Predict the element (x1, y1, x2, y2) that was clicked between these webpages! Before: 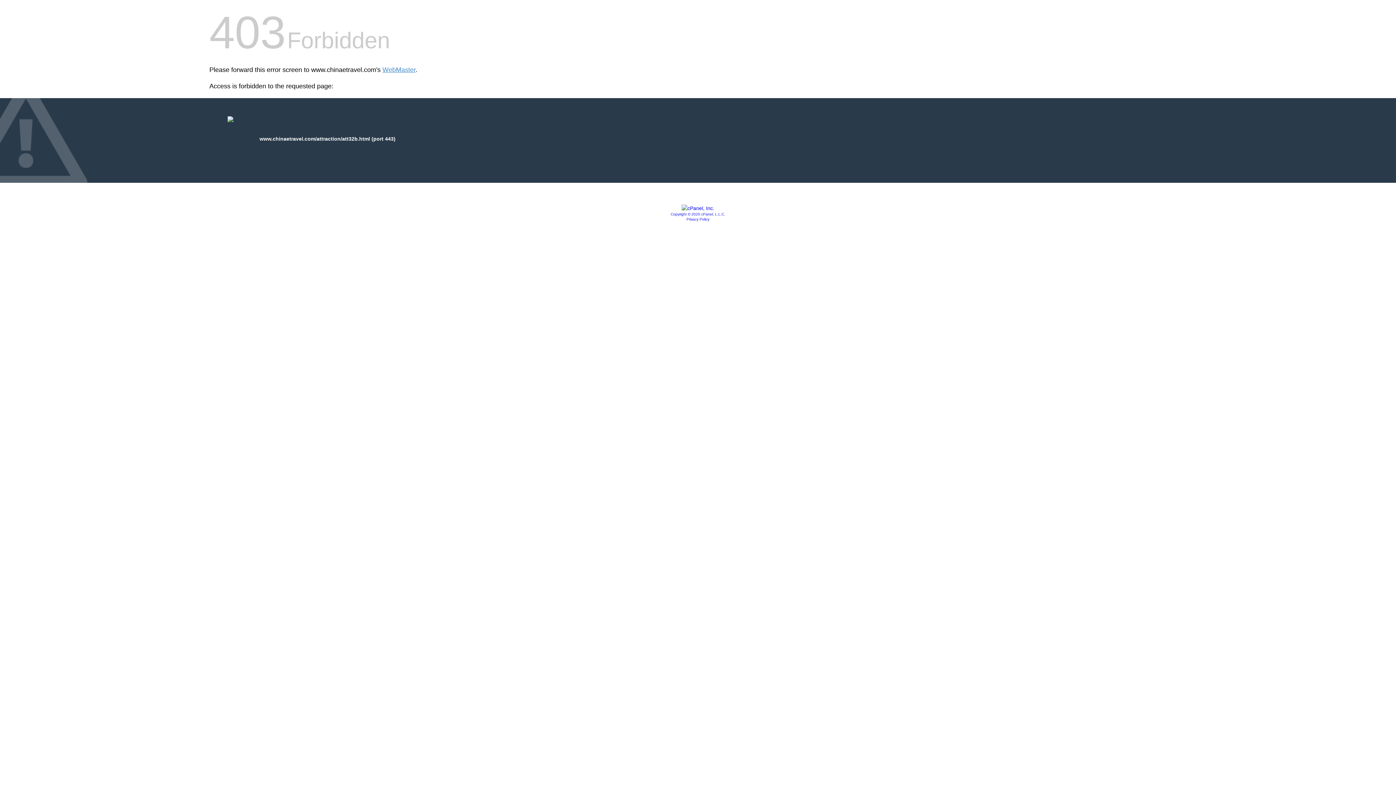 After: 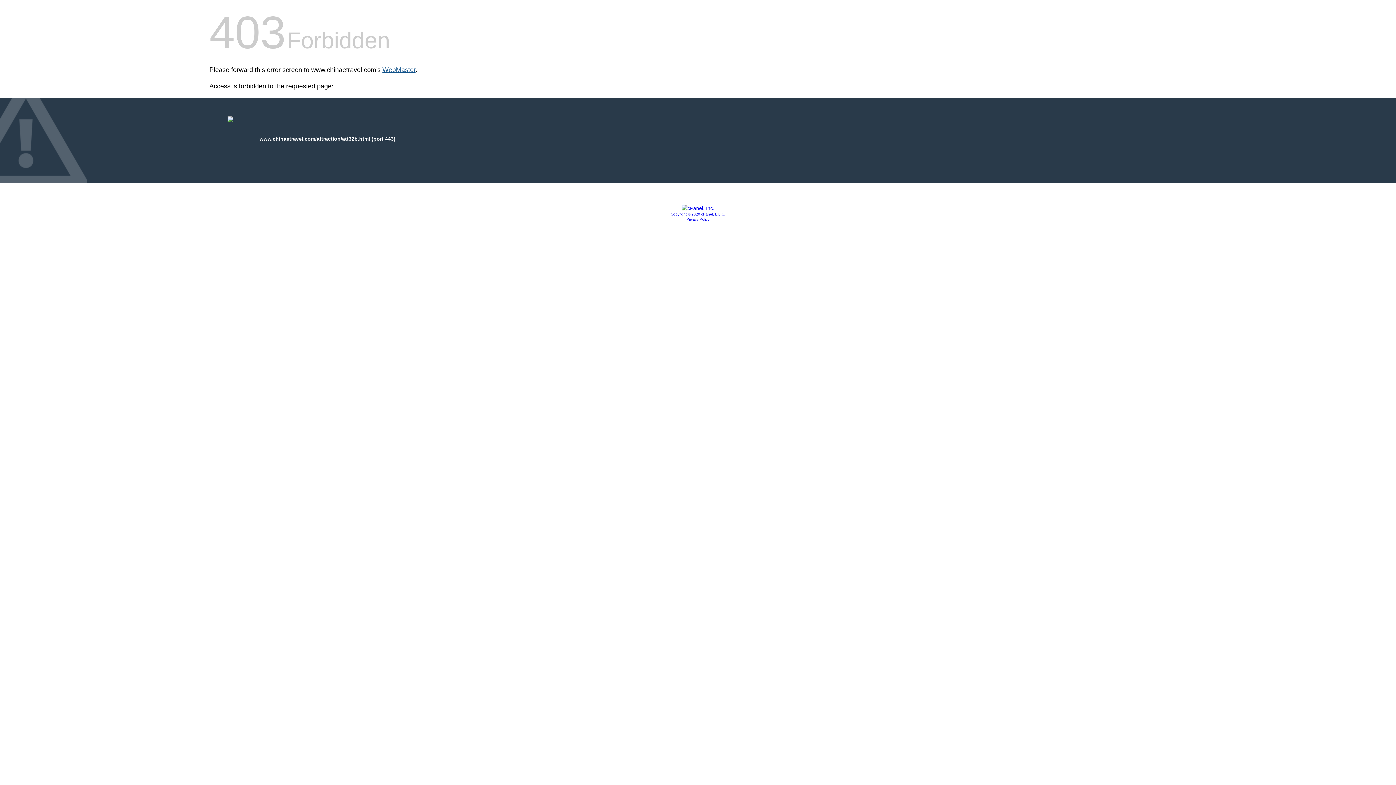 Action: bbox: (382, 66, 415, 73) label: WebMaster